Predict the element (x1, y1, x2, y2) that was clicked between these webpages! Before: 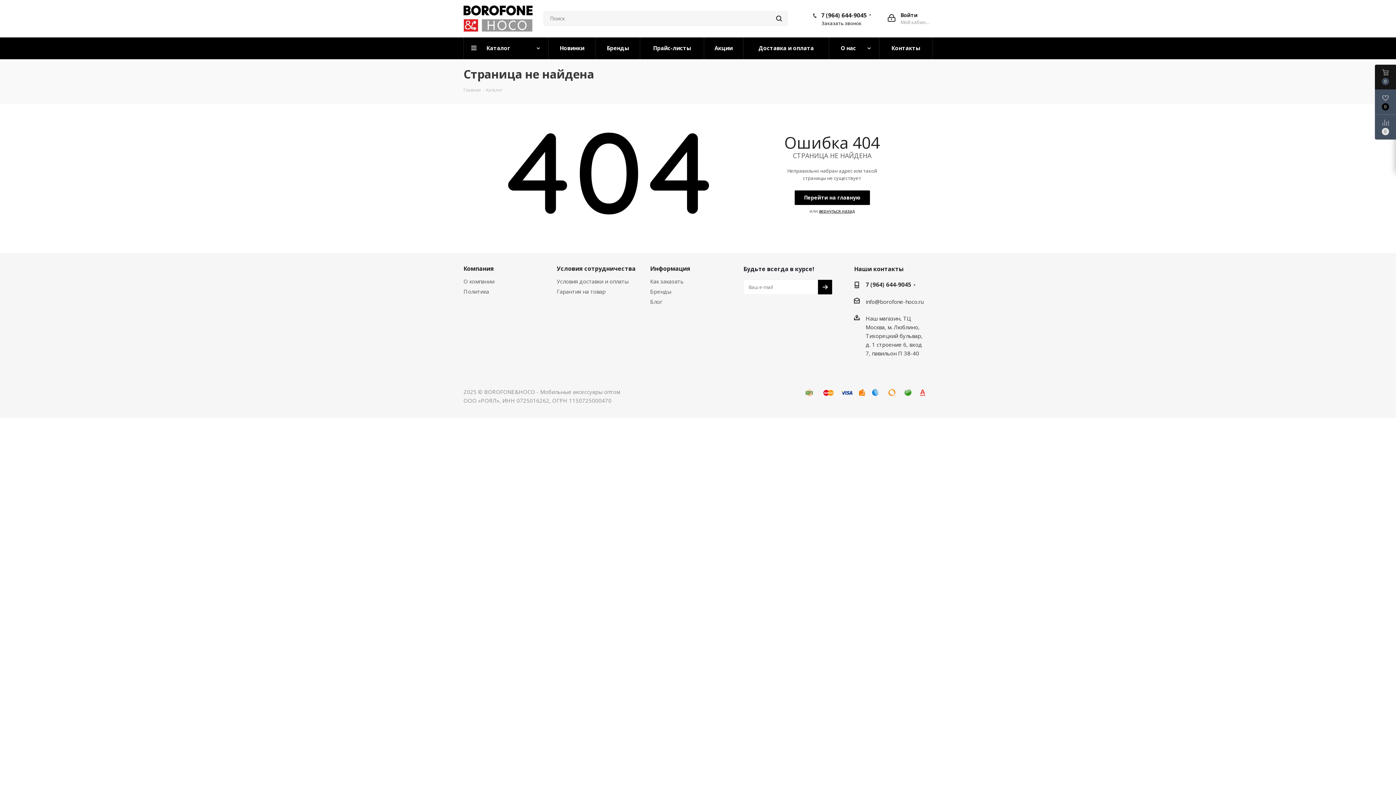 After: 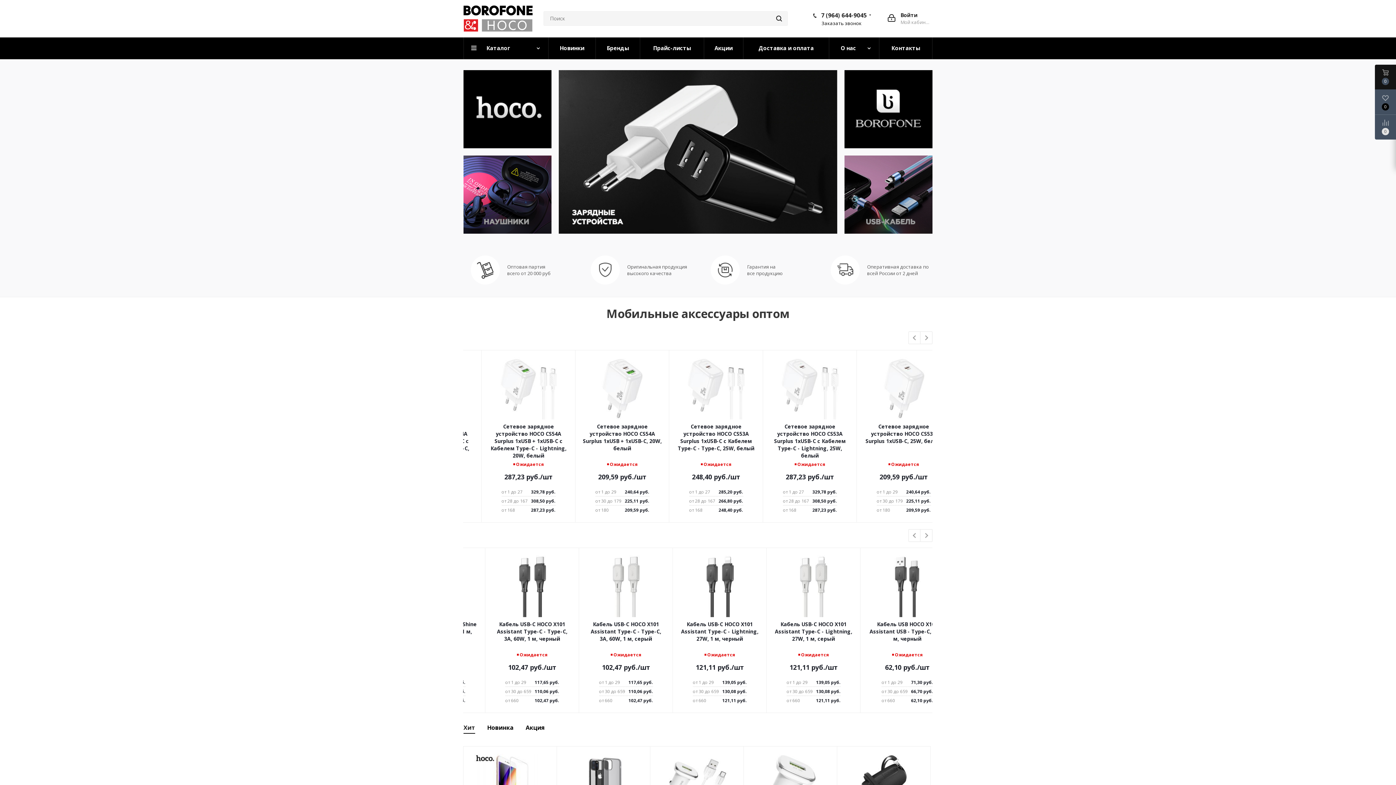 Action: bbox: (463, 14, 532, 21)